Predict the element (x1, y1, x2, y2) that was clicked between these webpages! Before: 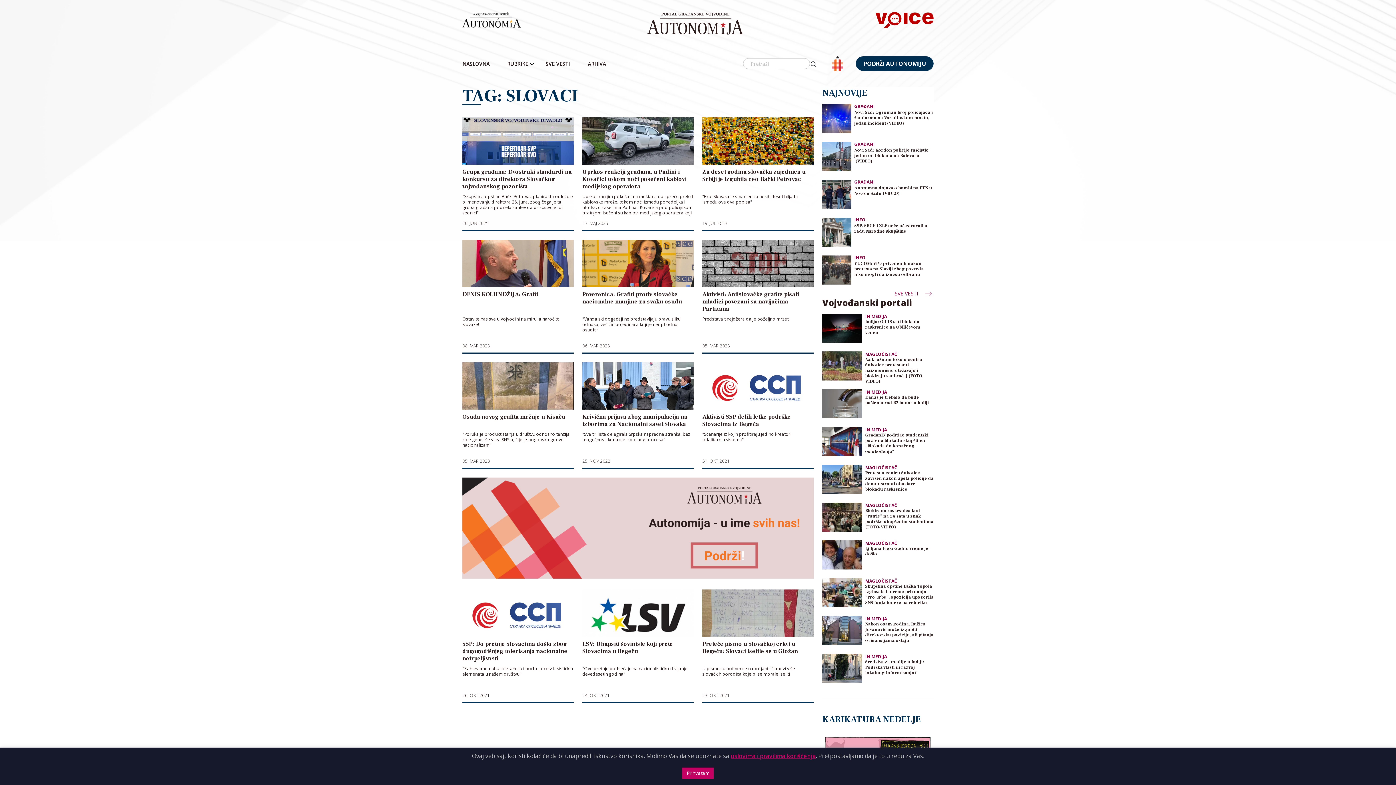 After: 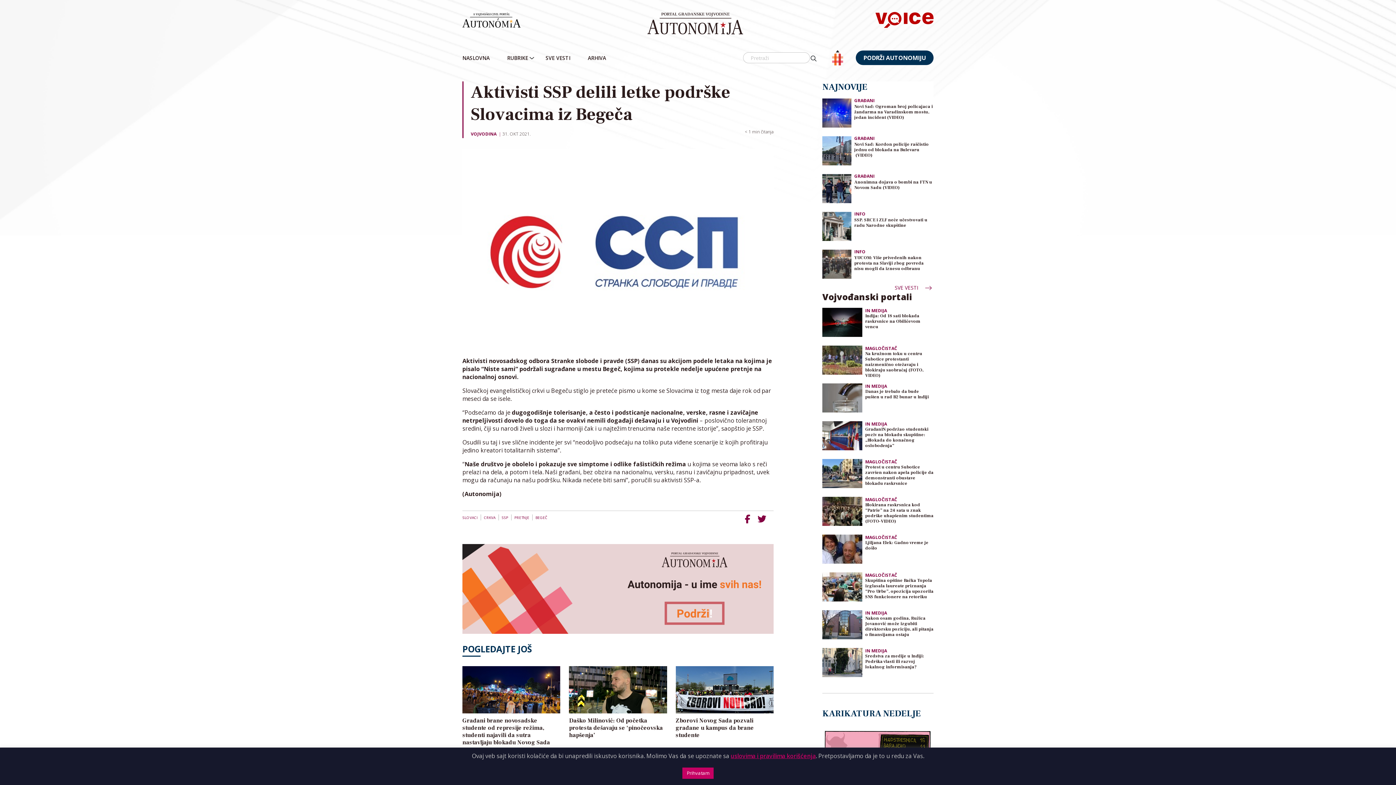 Action: label: Aktivisti SSP delili letke podrške Slovacima iz Begeča

"Scenarije iz kojih profitiraju jedino kreatori totalitarnih sistema"

31. OKT 2021 bbox: (702, 362, 813, 468)